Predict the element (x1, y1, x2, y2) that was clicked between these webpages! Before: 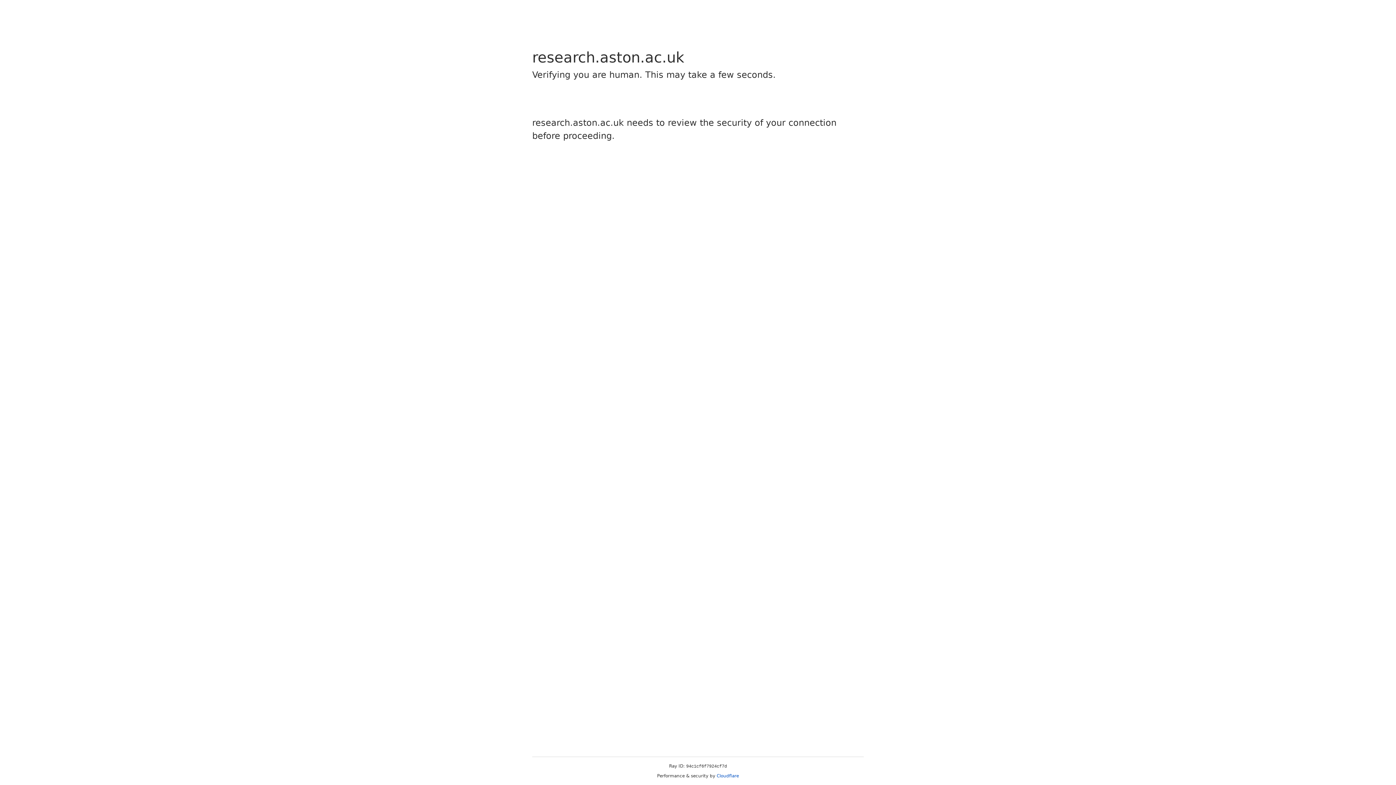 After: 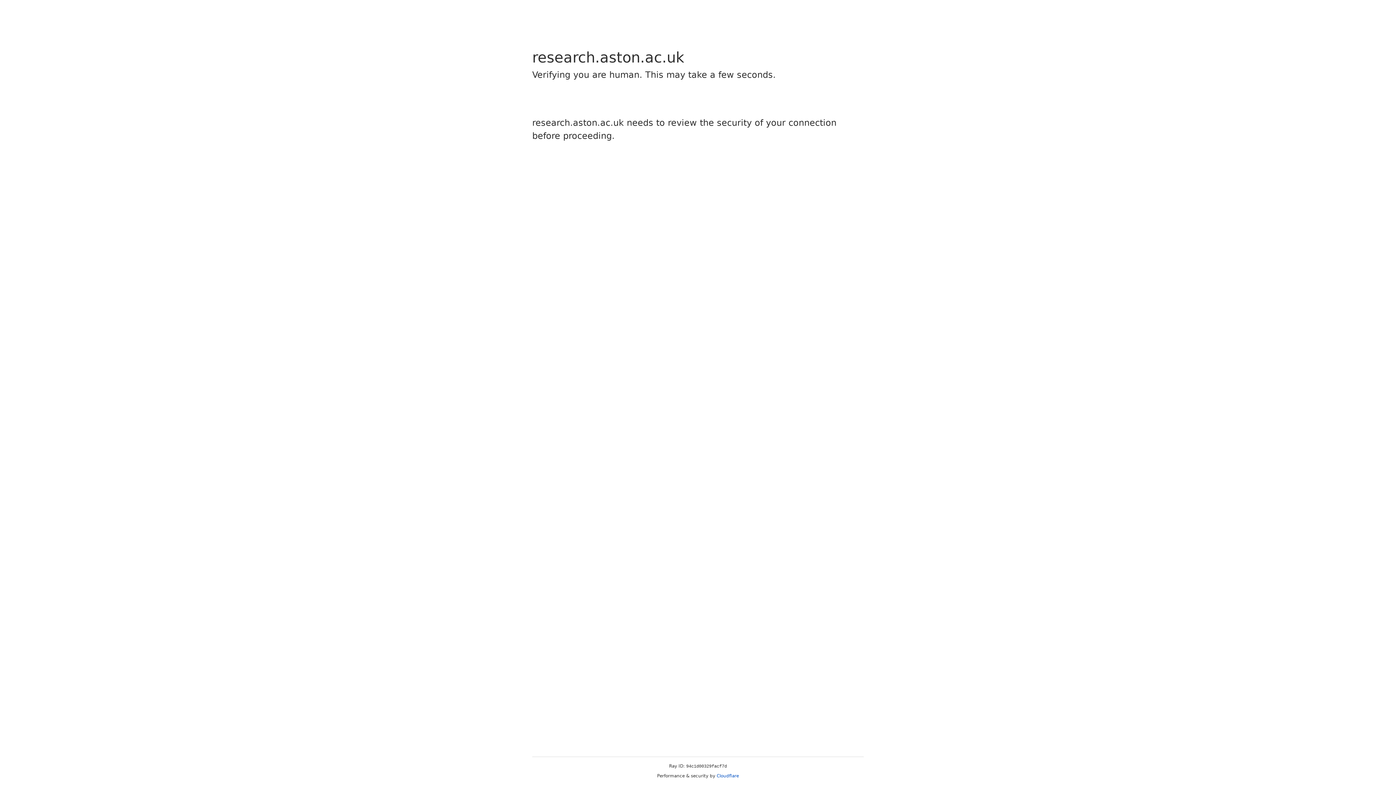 Action: bbox: (716, 773, 739, 778) label: Cloudflare